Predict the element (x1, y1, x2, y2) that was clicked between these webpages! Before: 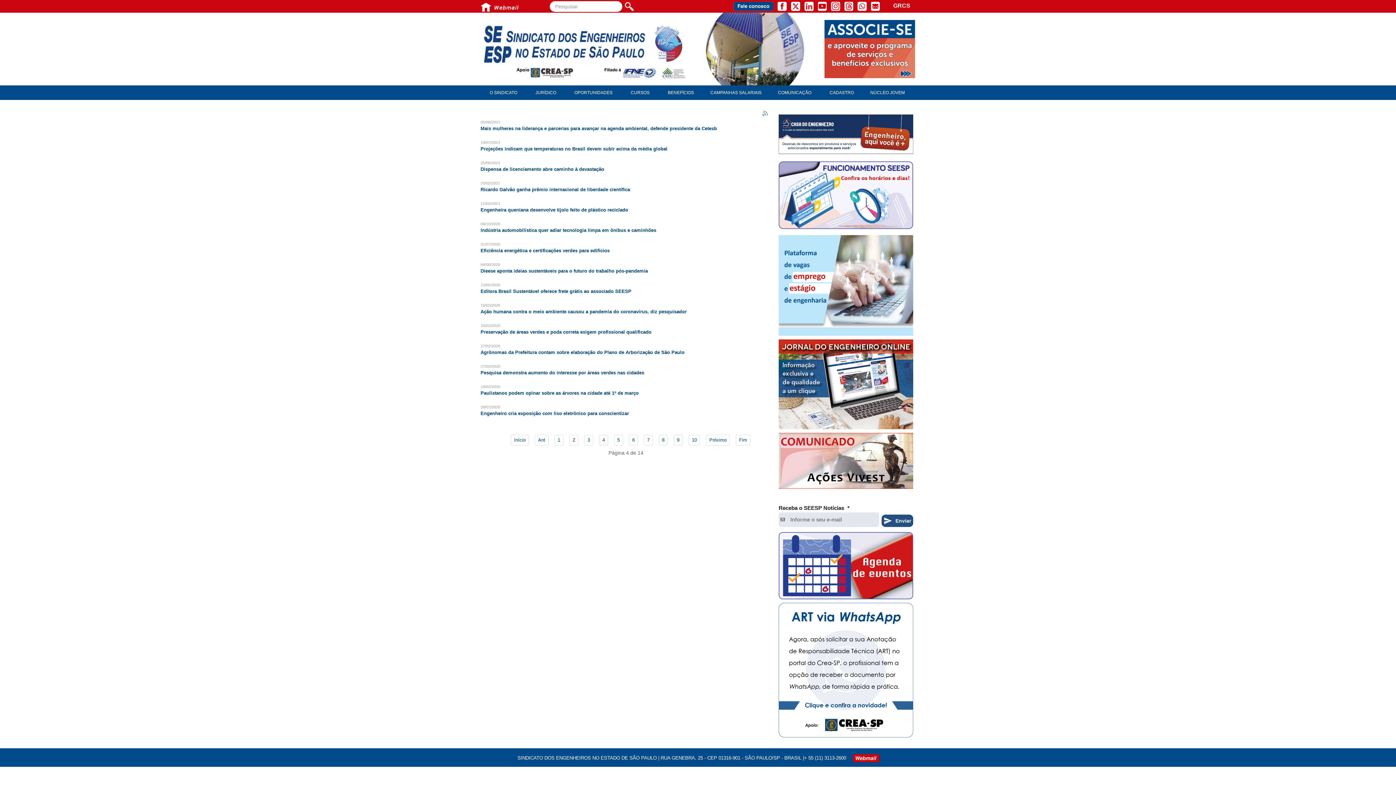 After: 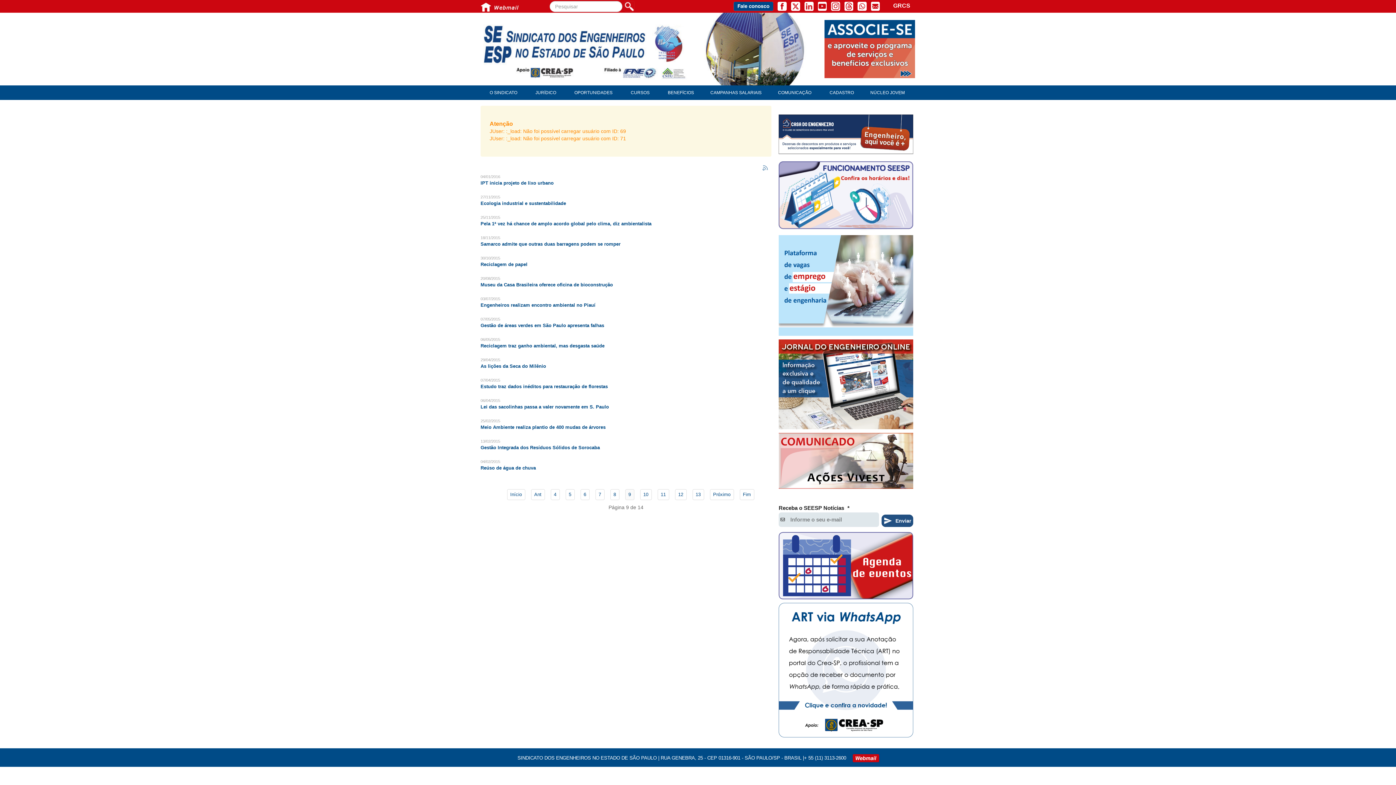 Action: label: 9 bbox: (673, 434, 682, 445)